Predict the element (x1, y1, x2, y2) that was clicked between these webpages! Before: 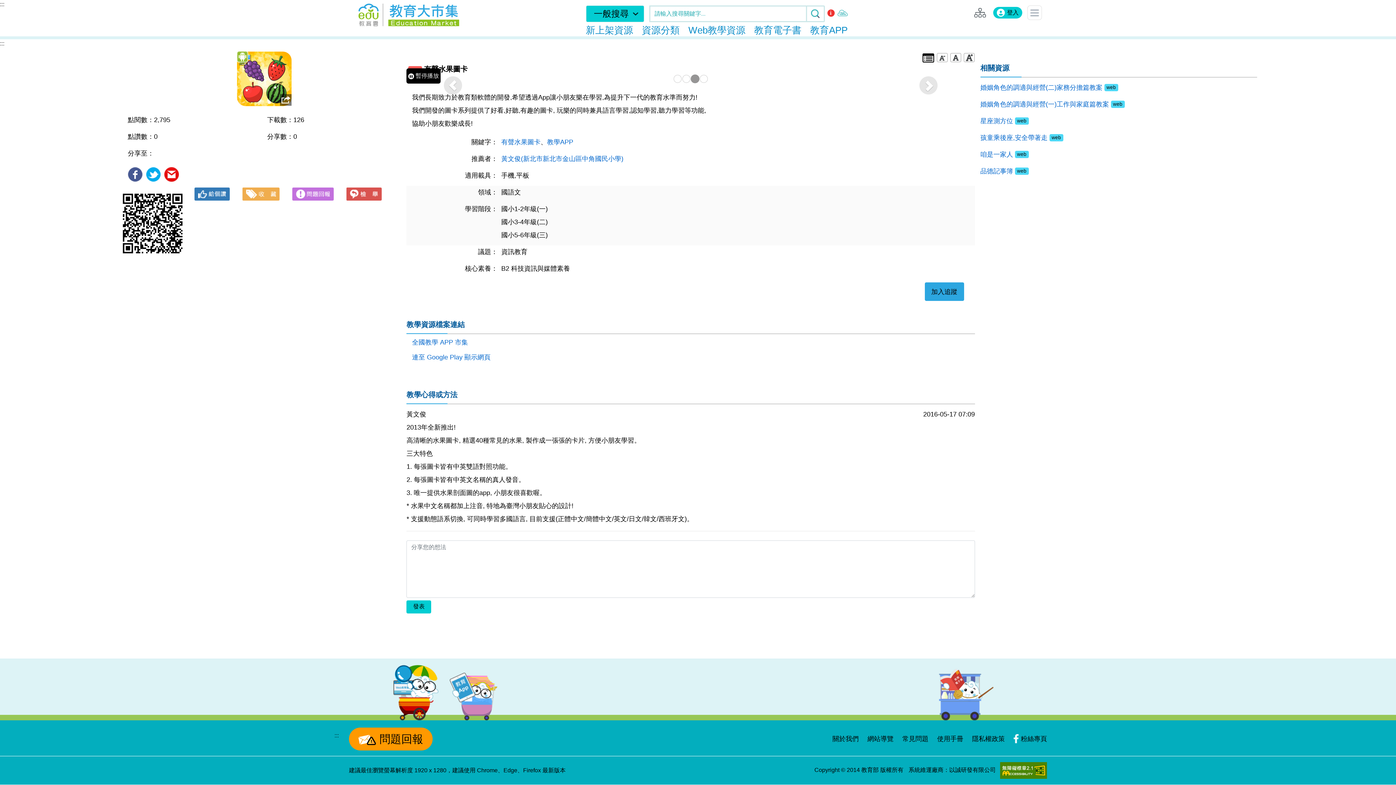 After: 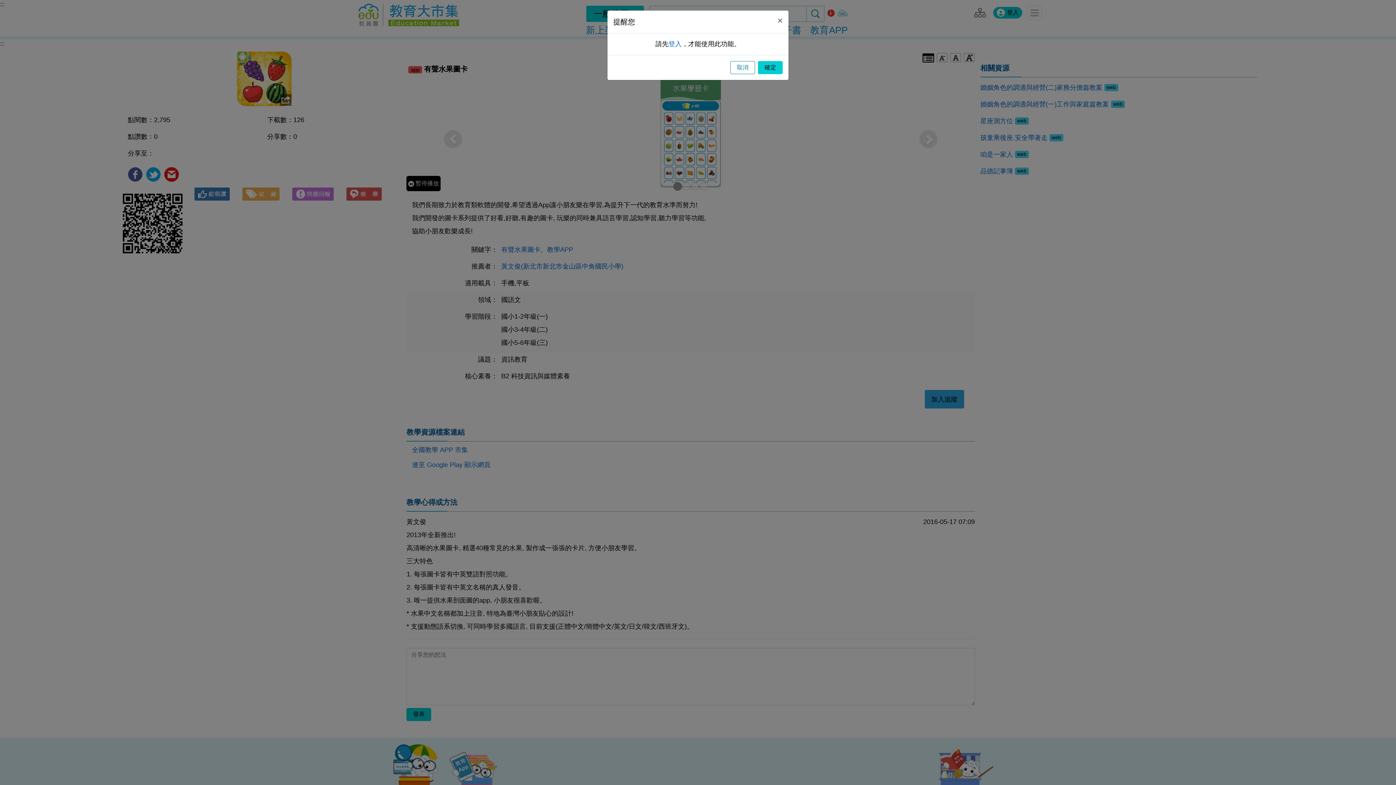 Action: bbox: (412, 446, 468, 453) label: 全國教學 APP 市集